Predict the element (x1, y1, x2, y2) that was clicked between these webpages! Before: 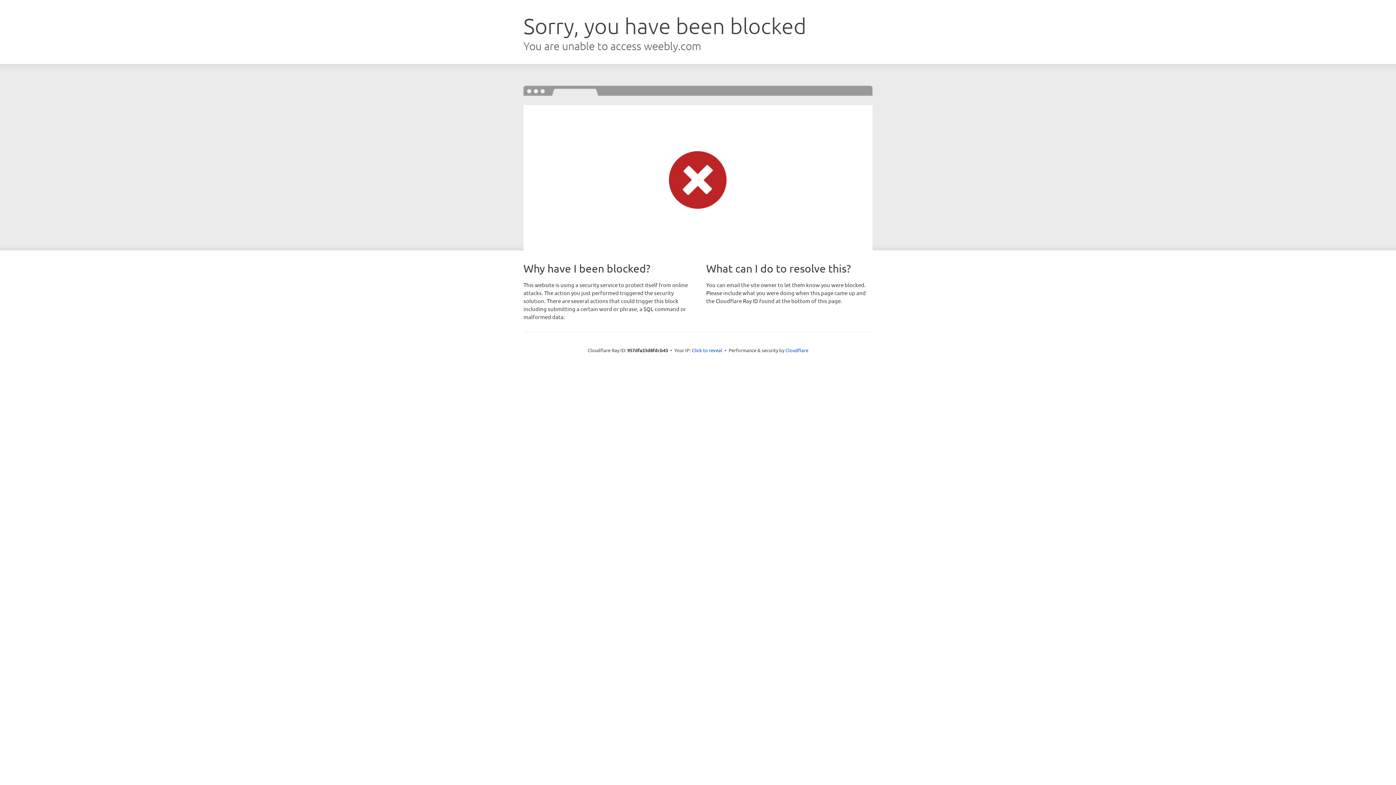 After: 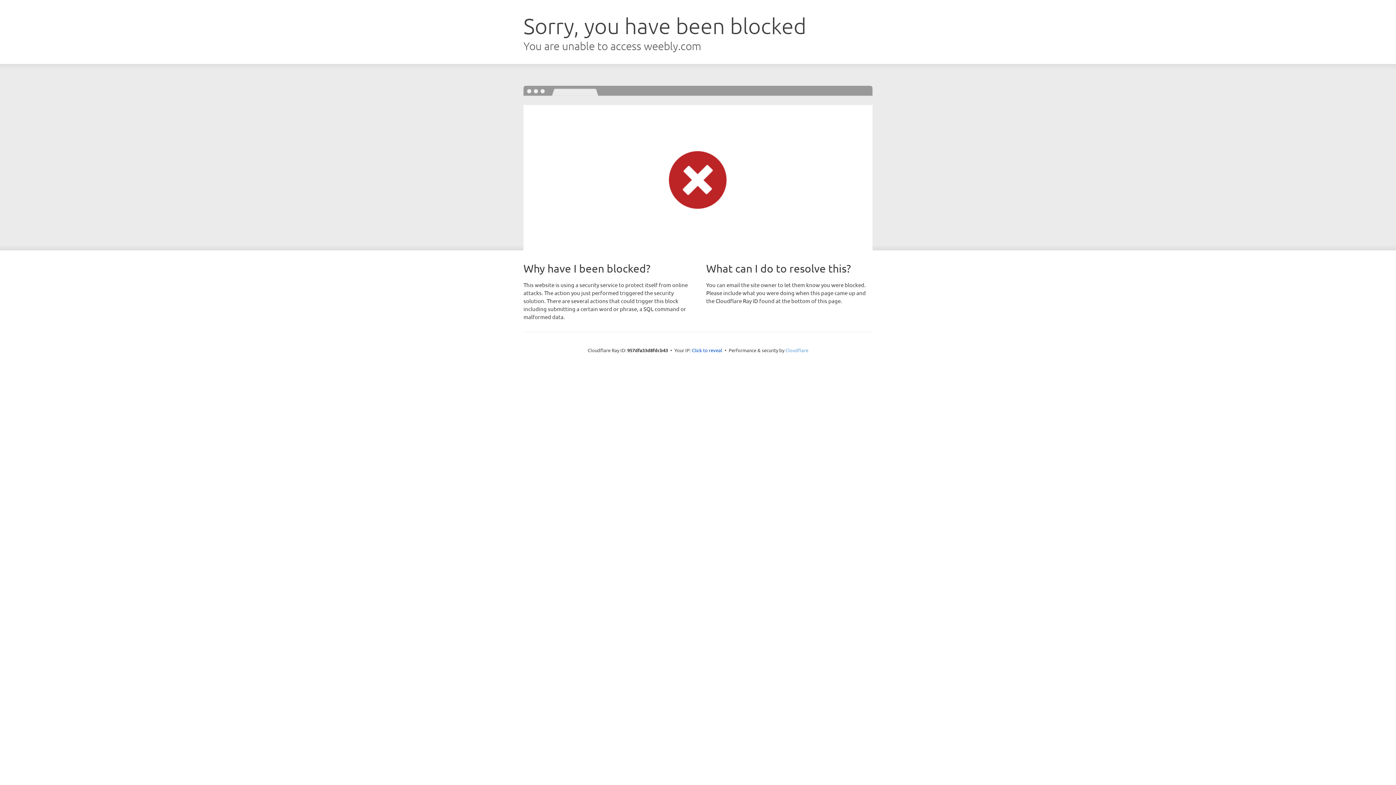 Action: label: Cloudflare bbox: (785, 347, 808, 353)